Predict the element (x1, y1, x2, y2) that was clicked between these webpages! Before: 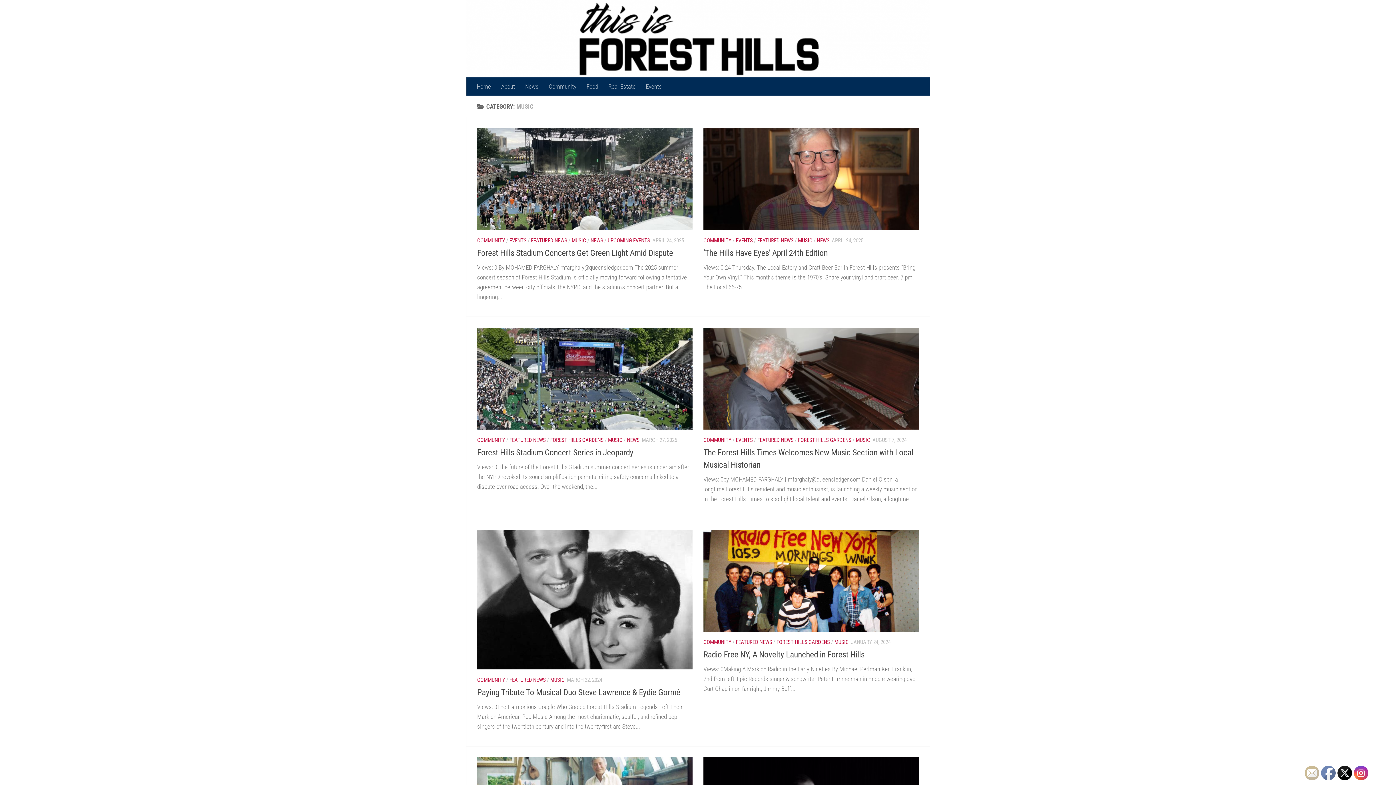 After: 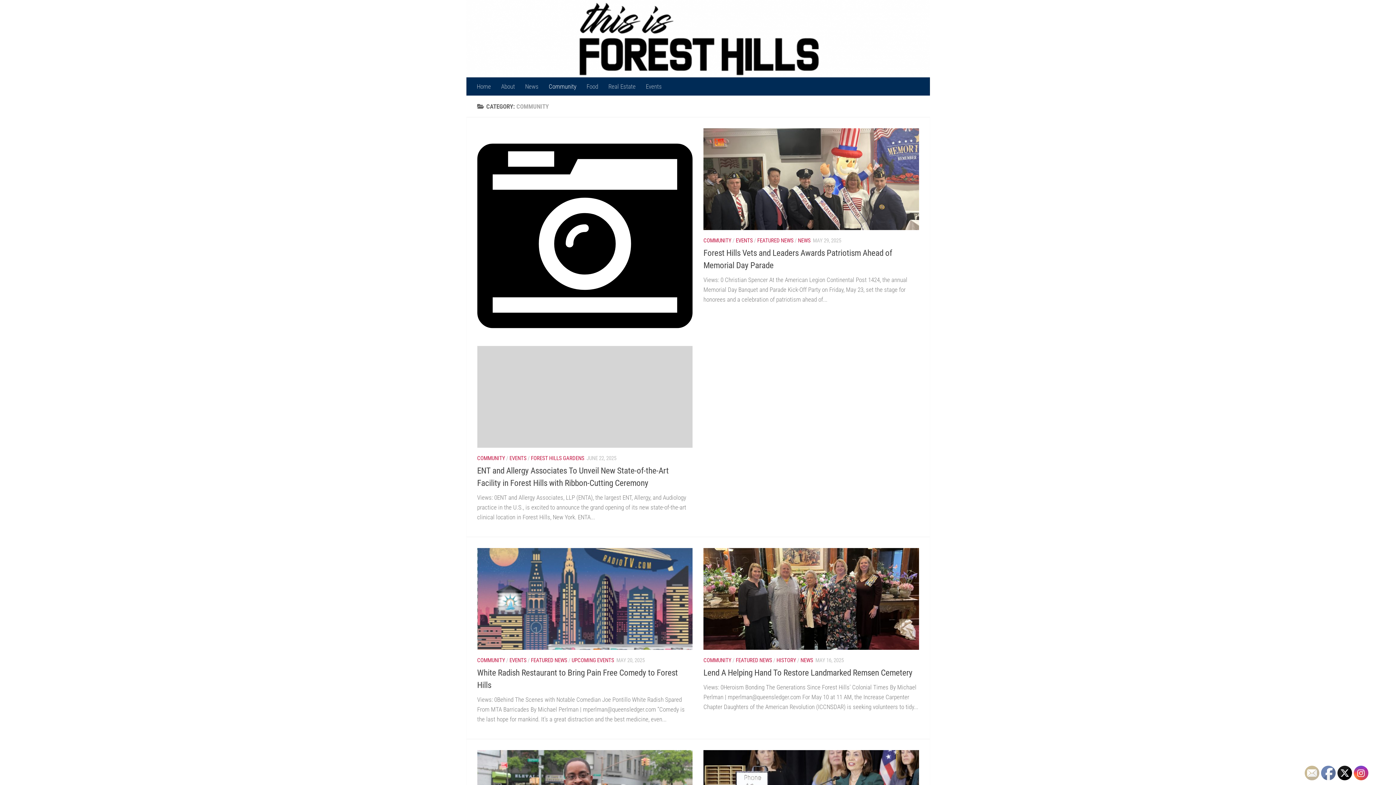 Action: label: COMMUNITY bbox: (477, 437, 505, 443)